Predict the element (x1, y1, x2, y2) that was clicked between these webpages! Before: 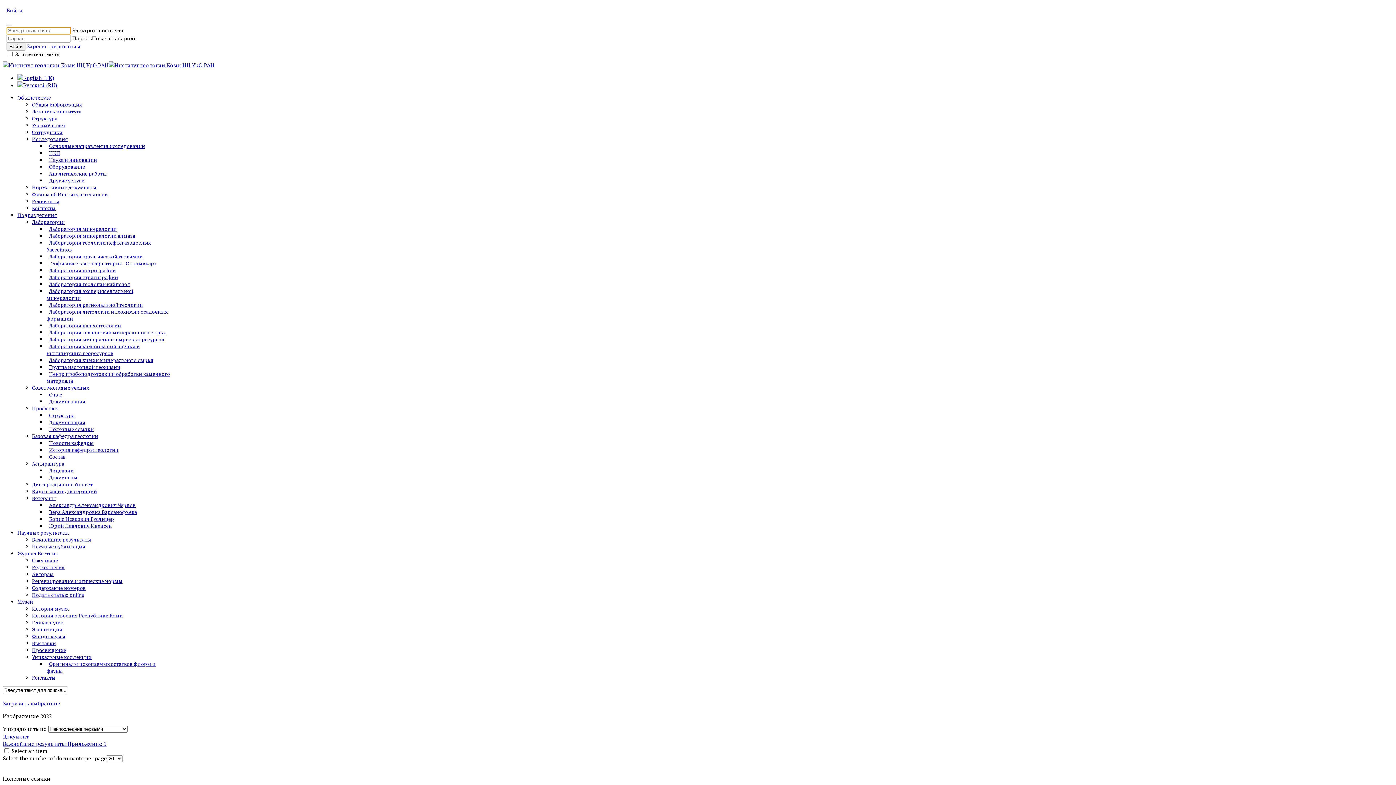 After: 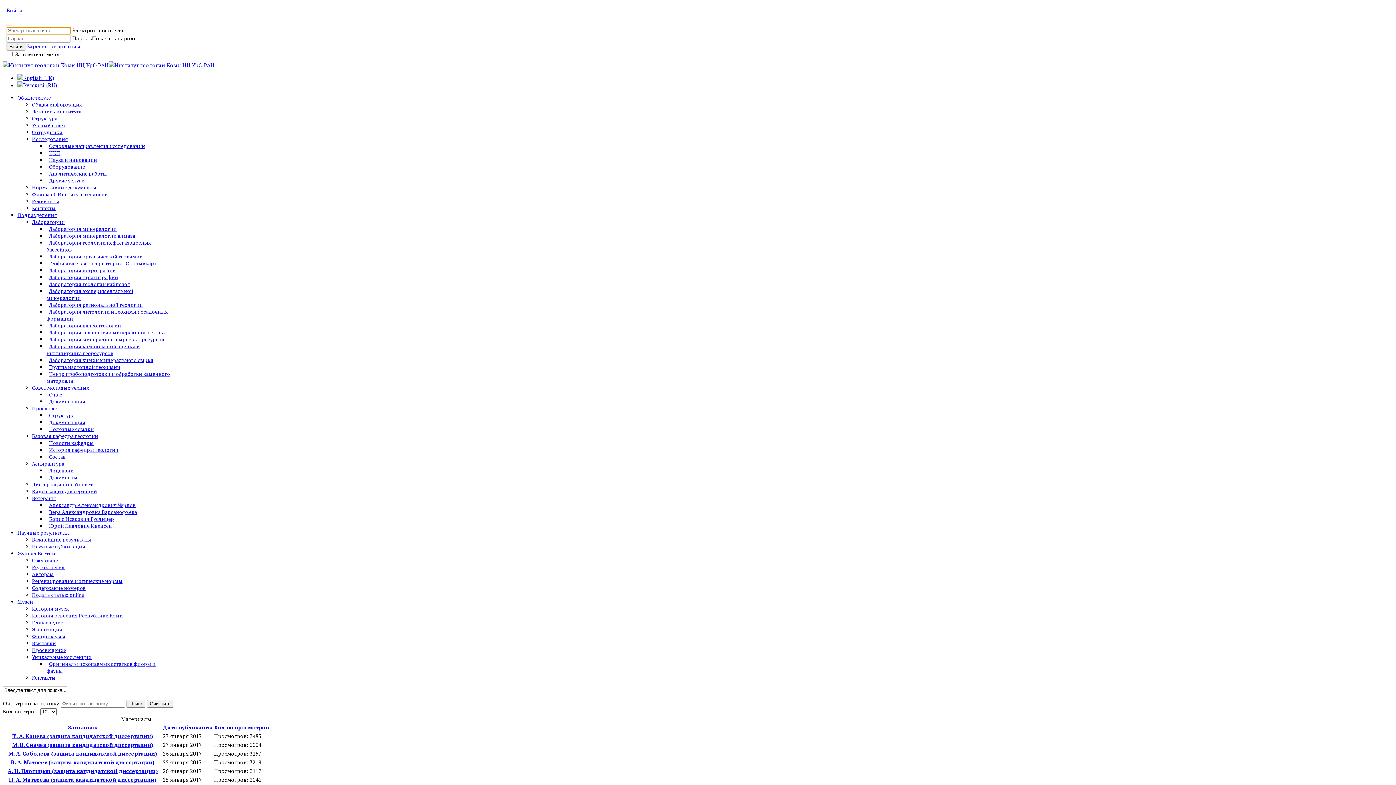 Action: label: Видео защит диссертаций bbox: (32, 488, 97, 494)